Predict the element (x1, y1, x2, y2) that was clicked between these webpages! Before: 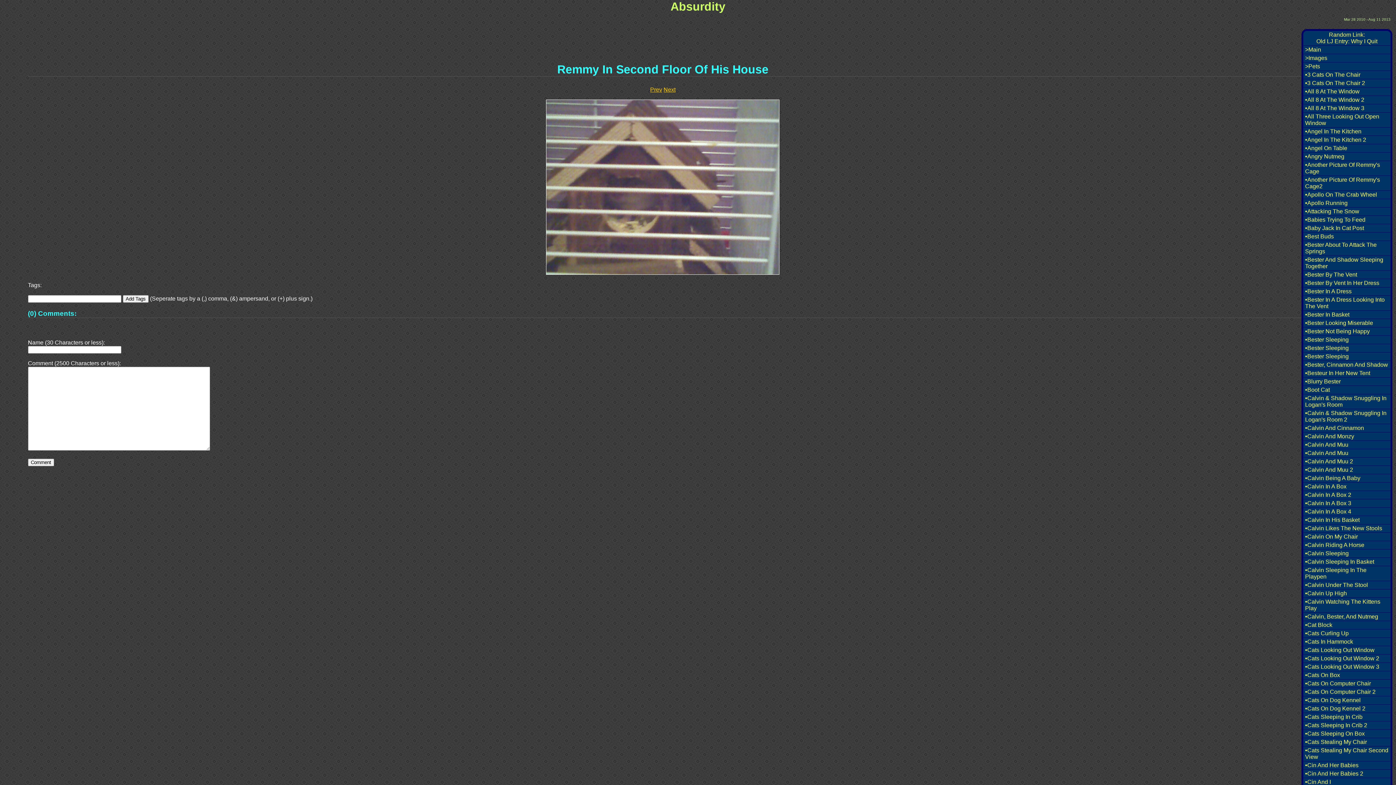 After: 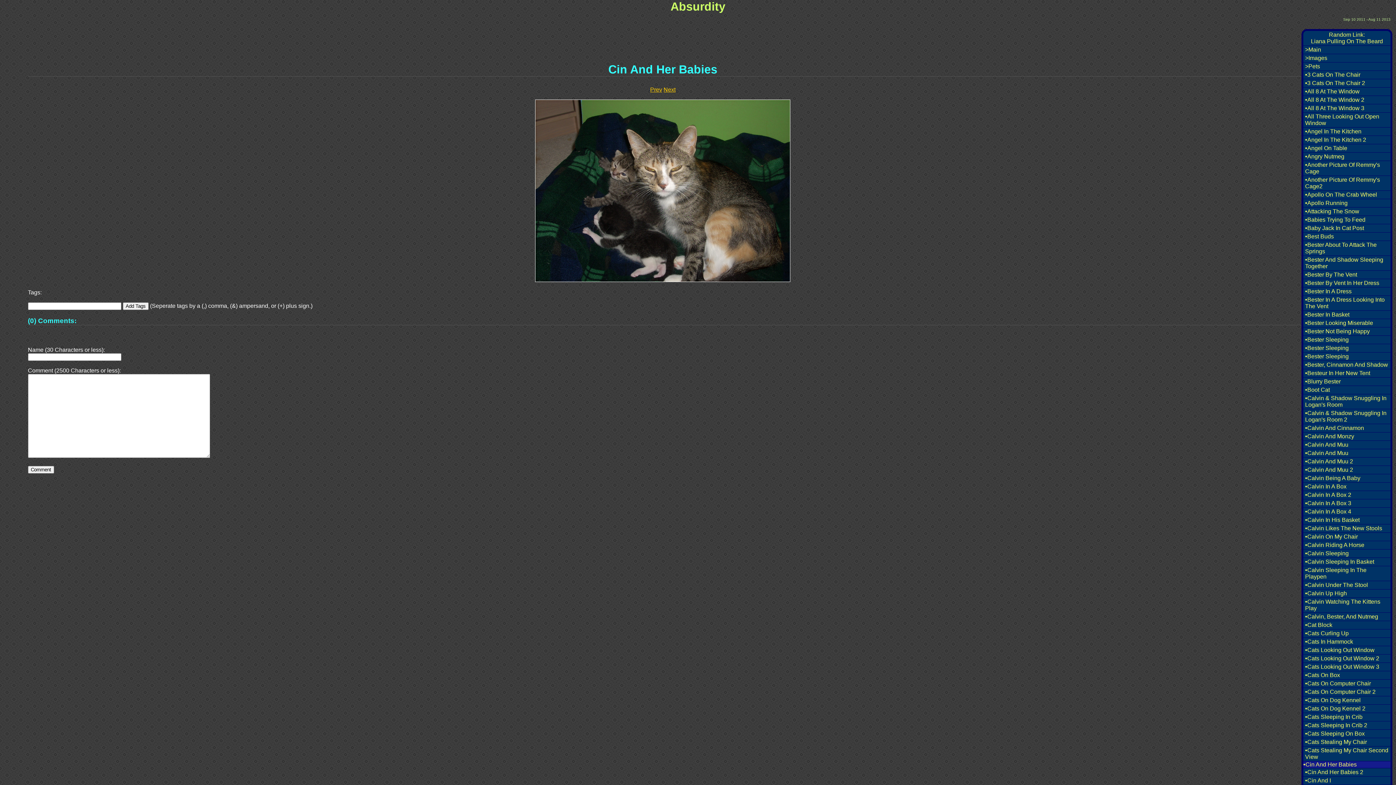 Action: bbox: (1303, 761, 1390, 770) label: •Cin And Her Babies